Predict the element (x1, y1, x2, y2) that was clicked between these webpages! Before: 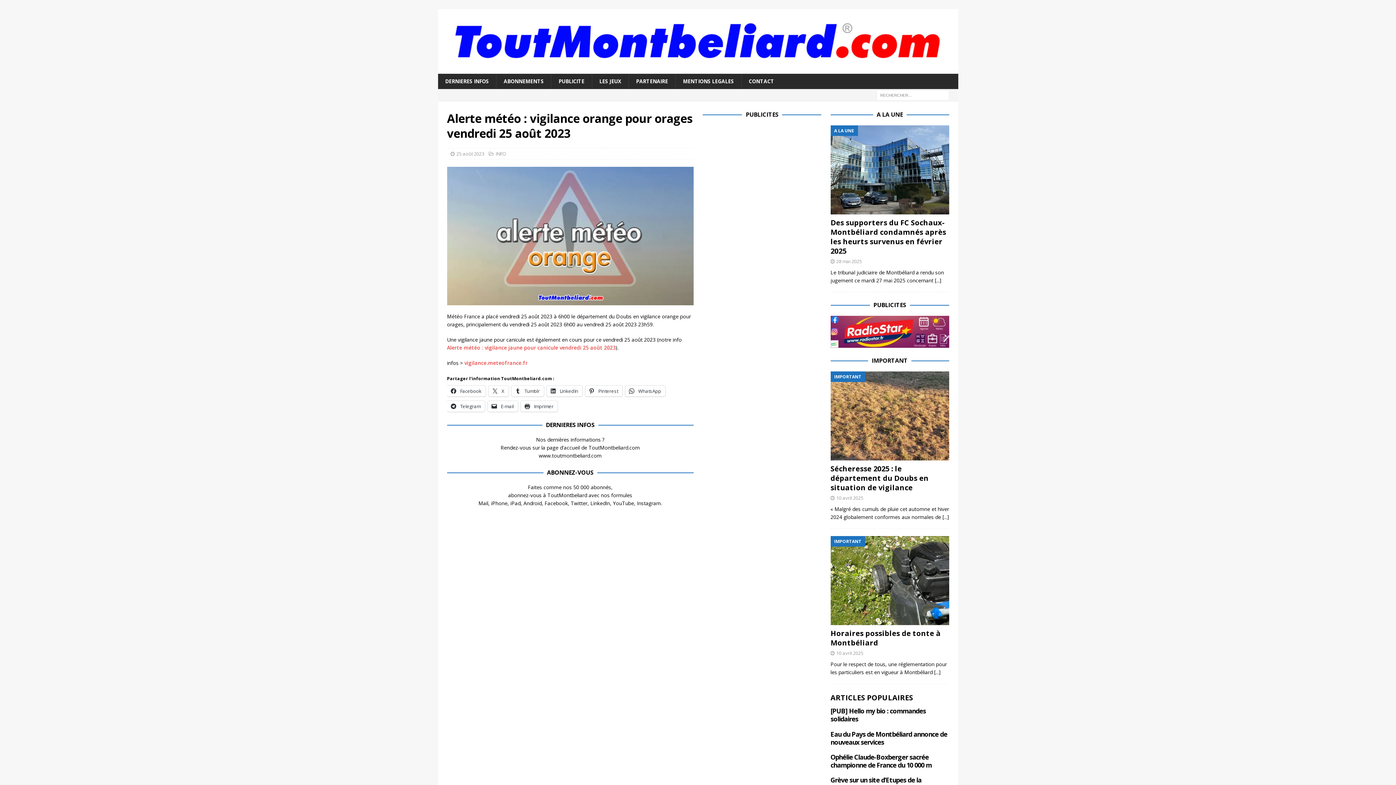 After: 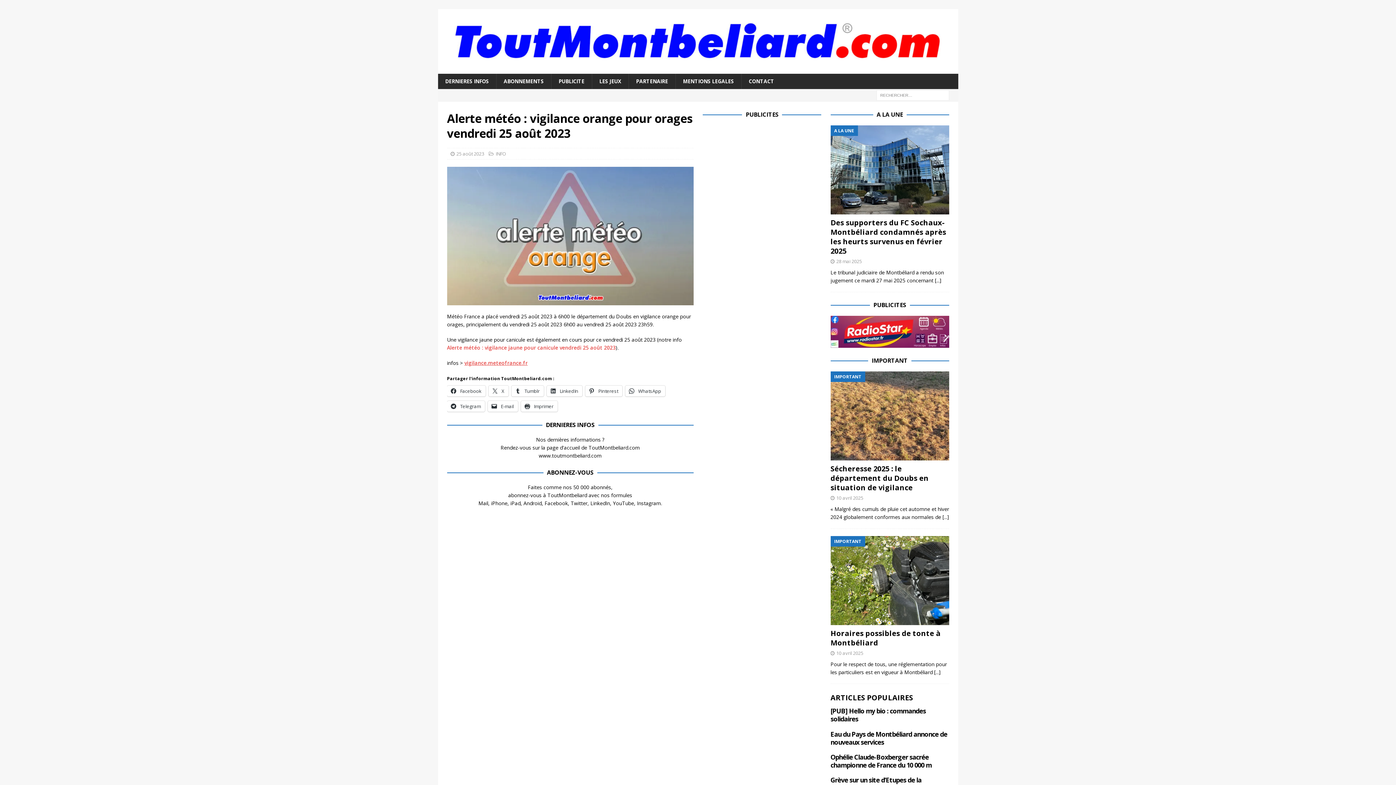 Action: bbox: (464, 359, 527, 366) label: vigilance.meteofrance.fr